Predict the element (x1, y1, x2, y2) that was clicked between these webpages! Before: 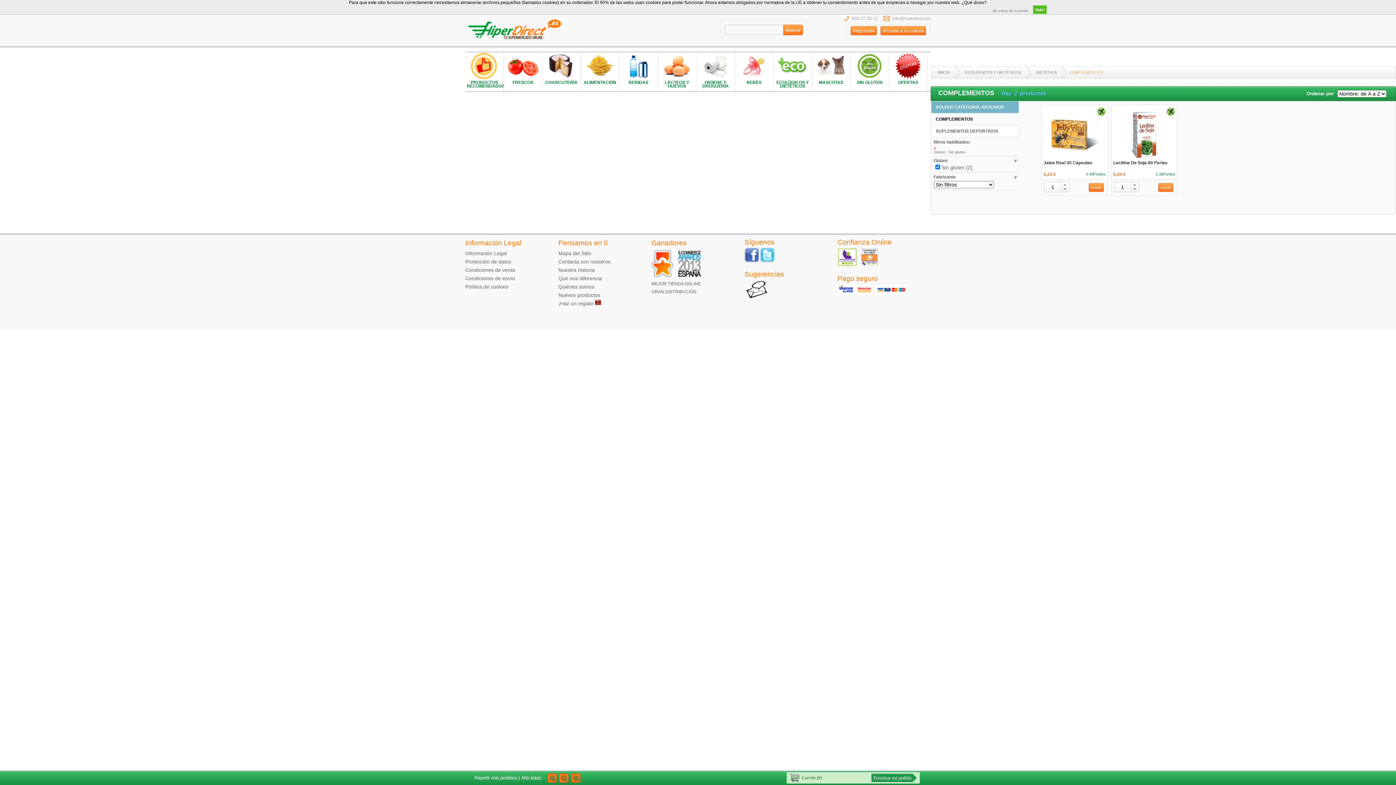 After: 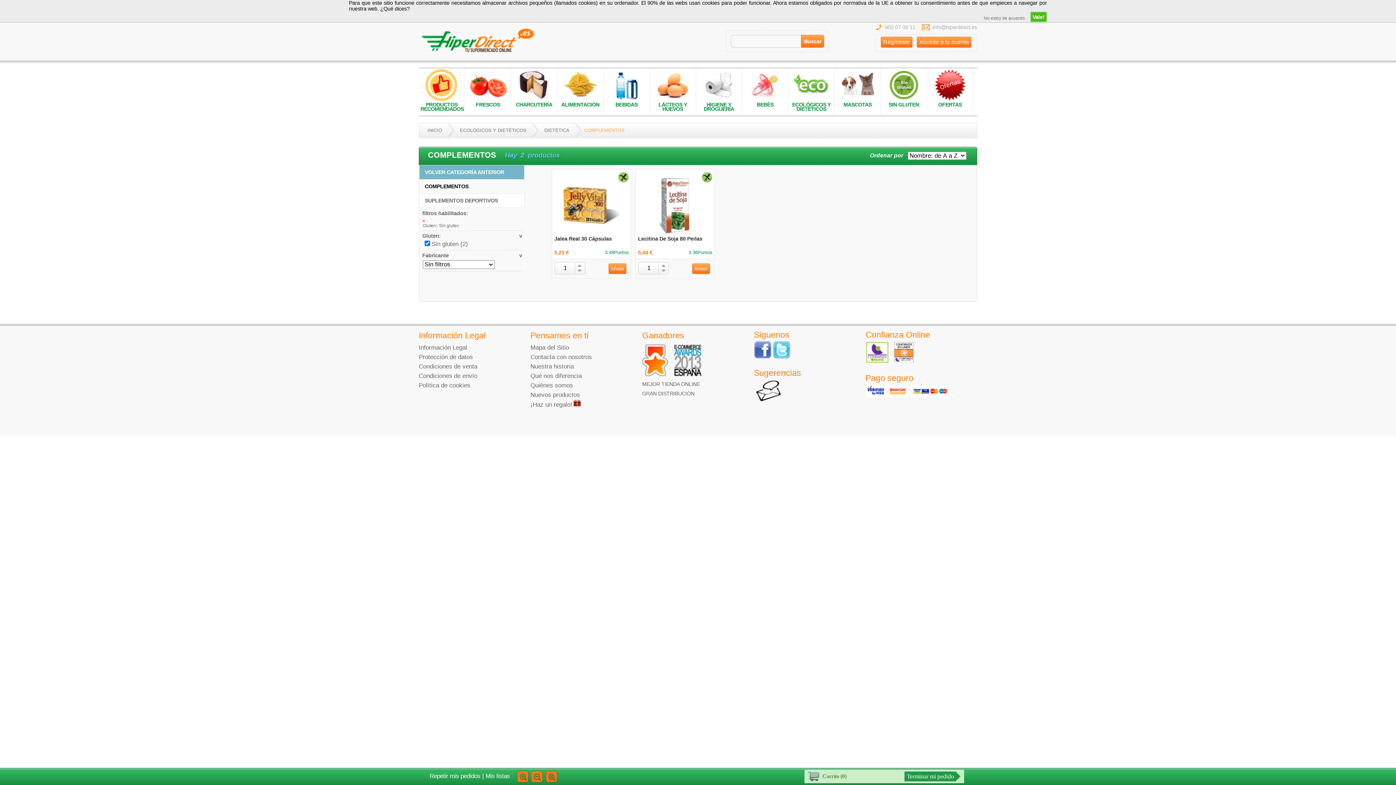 Action: bbox: (546, 779, 557, 785)